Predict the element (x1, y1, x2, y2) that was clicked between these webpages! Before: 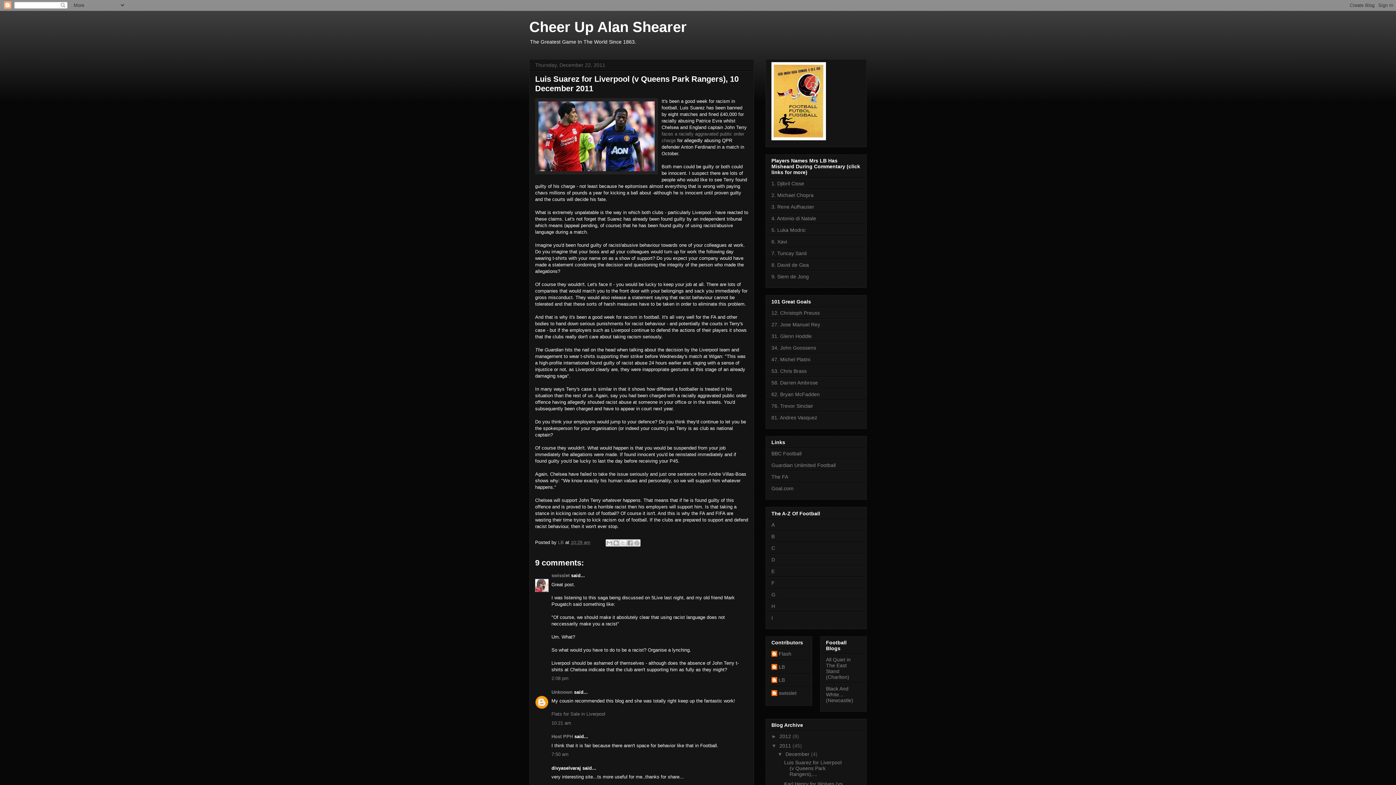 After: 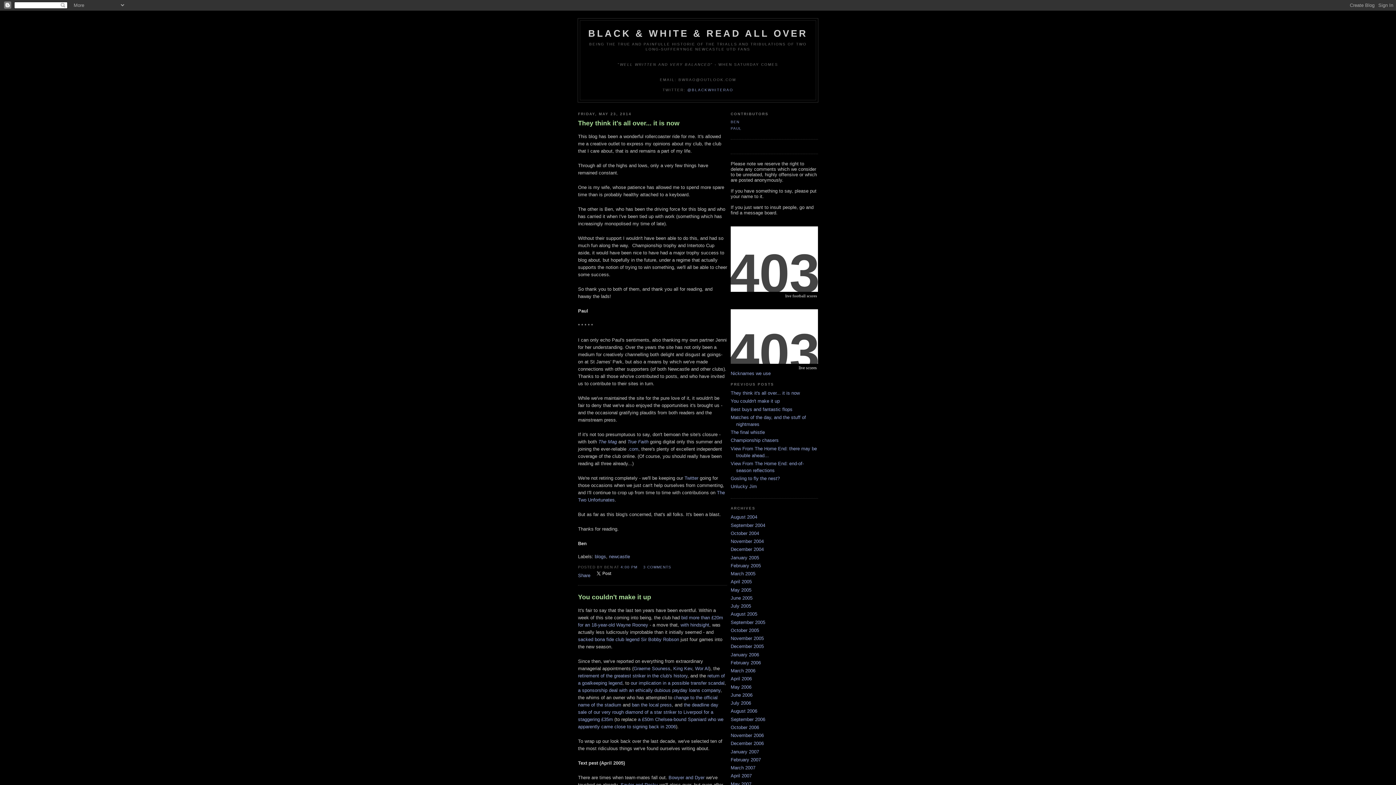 Action: bbox: (826, 686, 853, 703) label: Black And White... (Newcastle)